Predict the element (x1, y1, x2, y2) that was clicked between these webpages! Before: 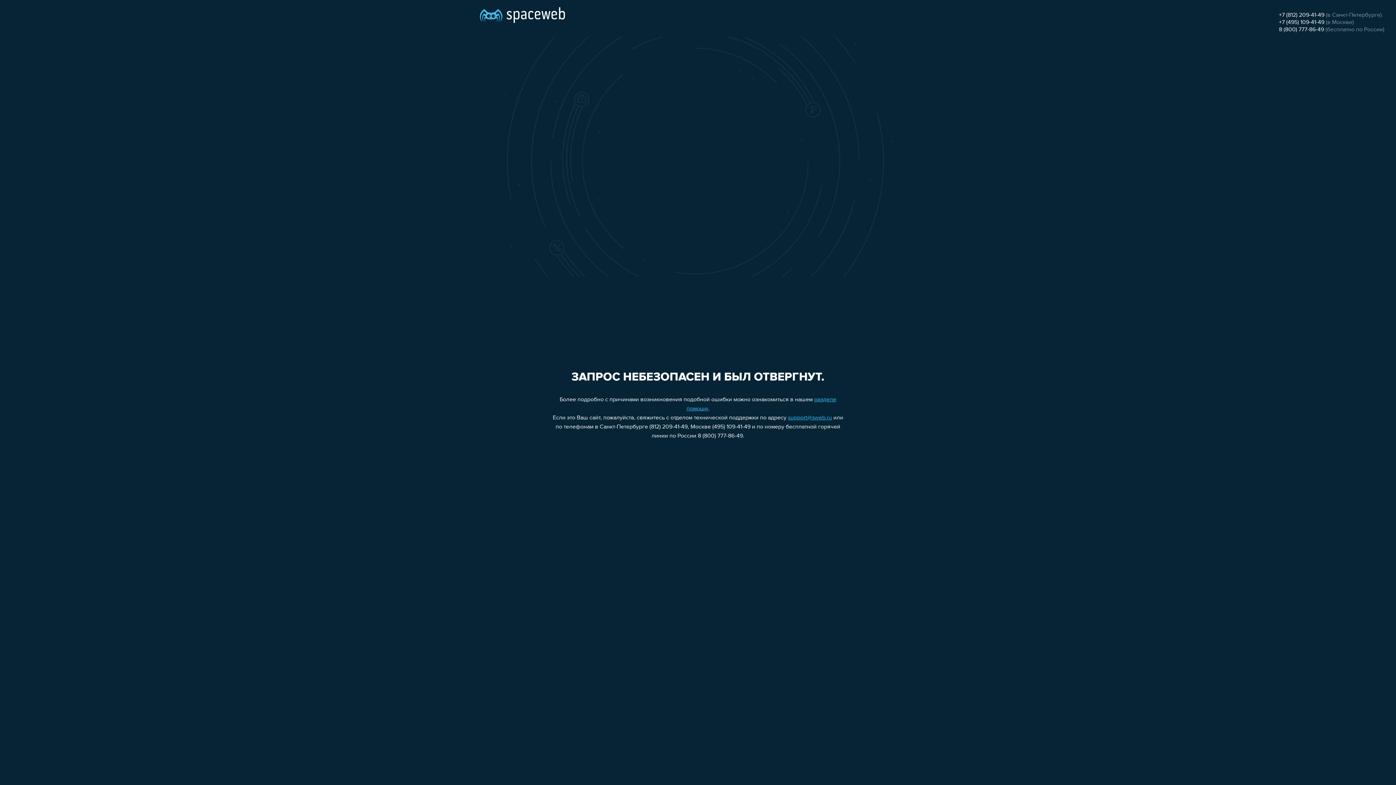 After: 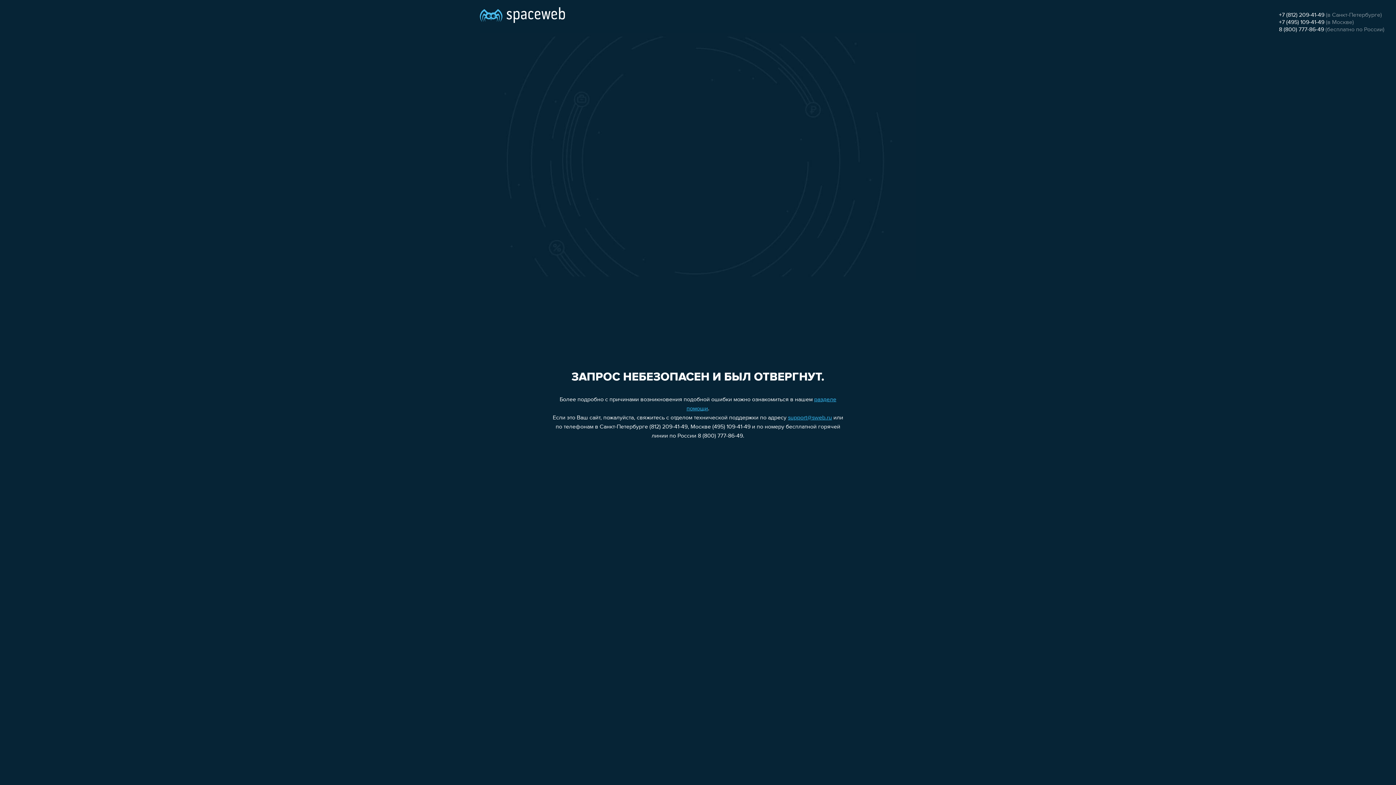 Action: bbox: (1279, 12, 1324, 18) label: +7 (812) 209-41-49